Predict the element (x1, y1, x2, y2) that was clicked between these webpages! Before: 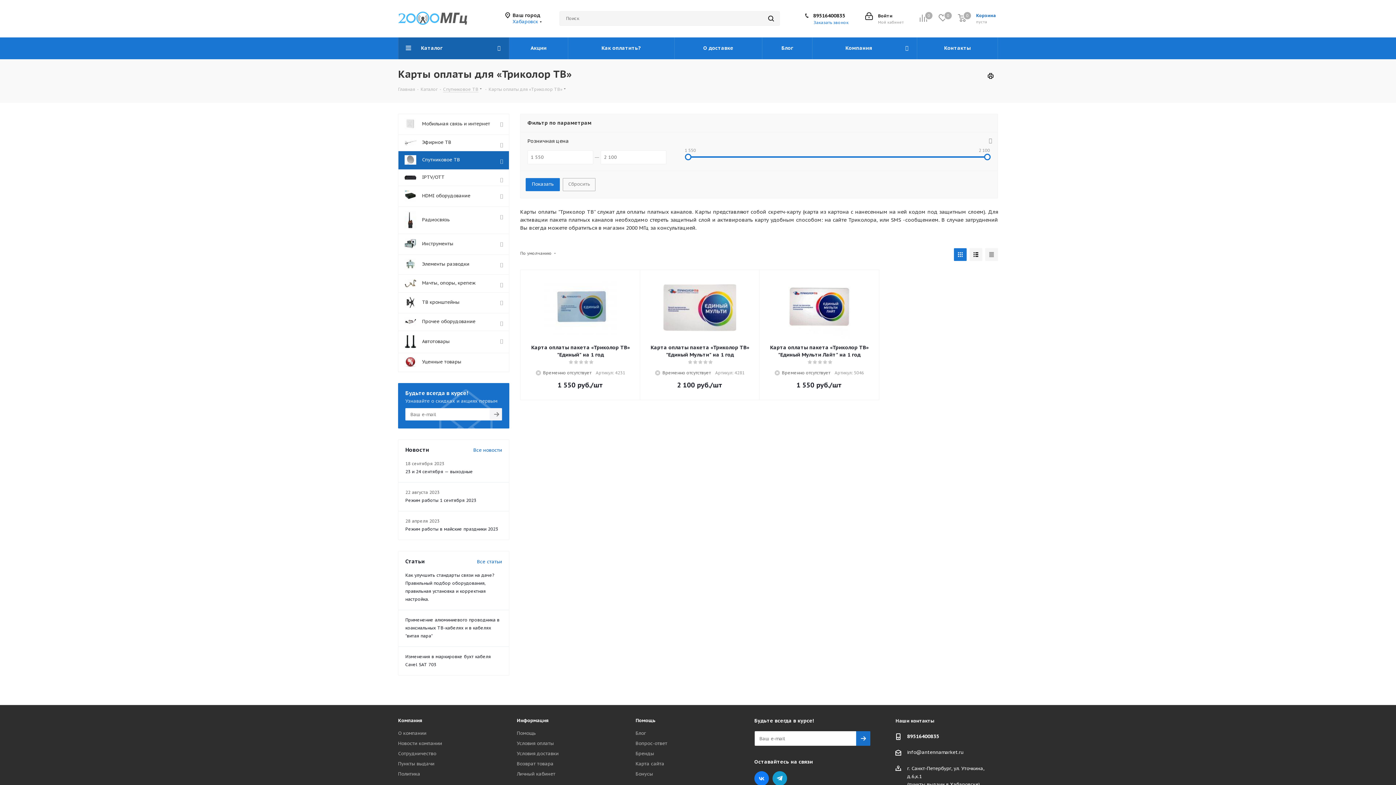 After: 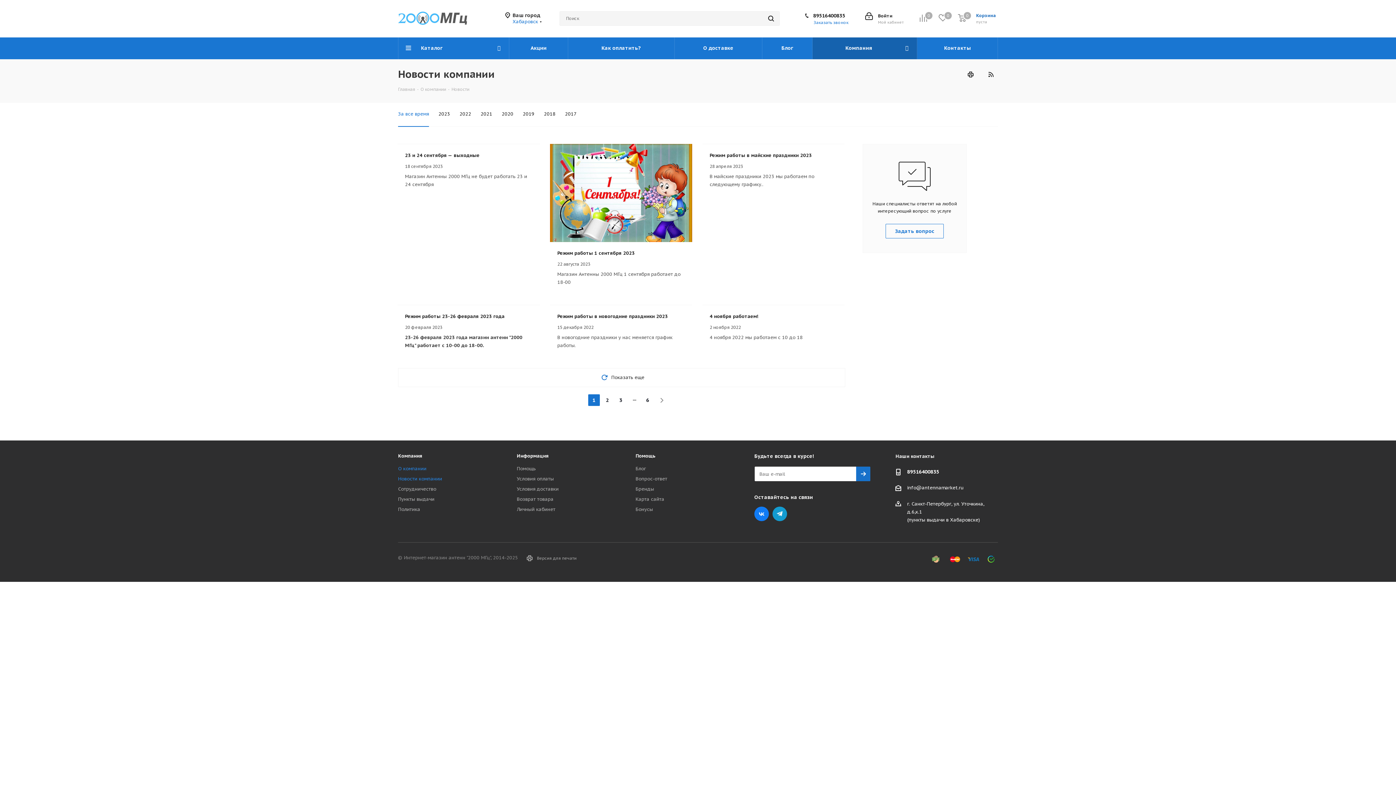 Action: label: Все новости bbox: (473, 444, 502, 454)